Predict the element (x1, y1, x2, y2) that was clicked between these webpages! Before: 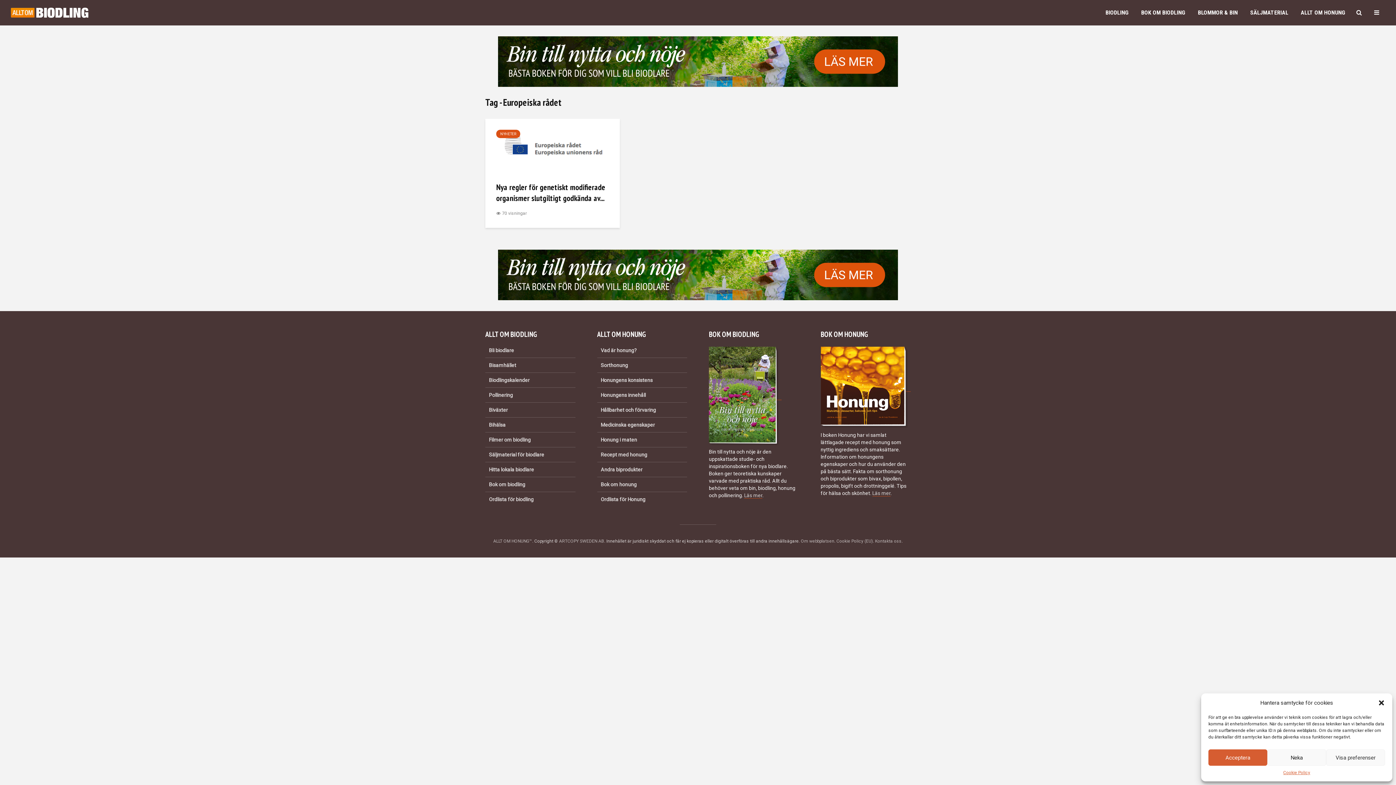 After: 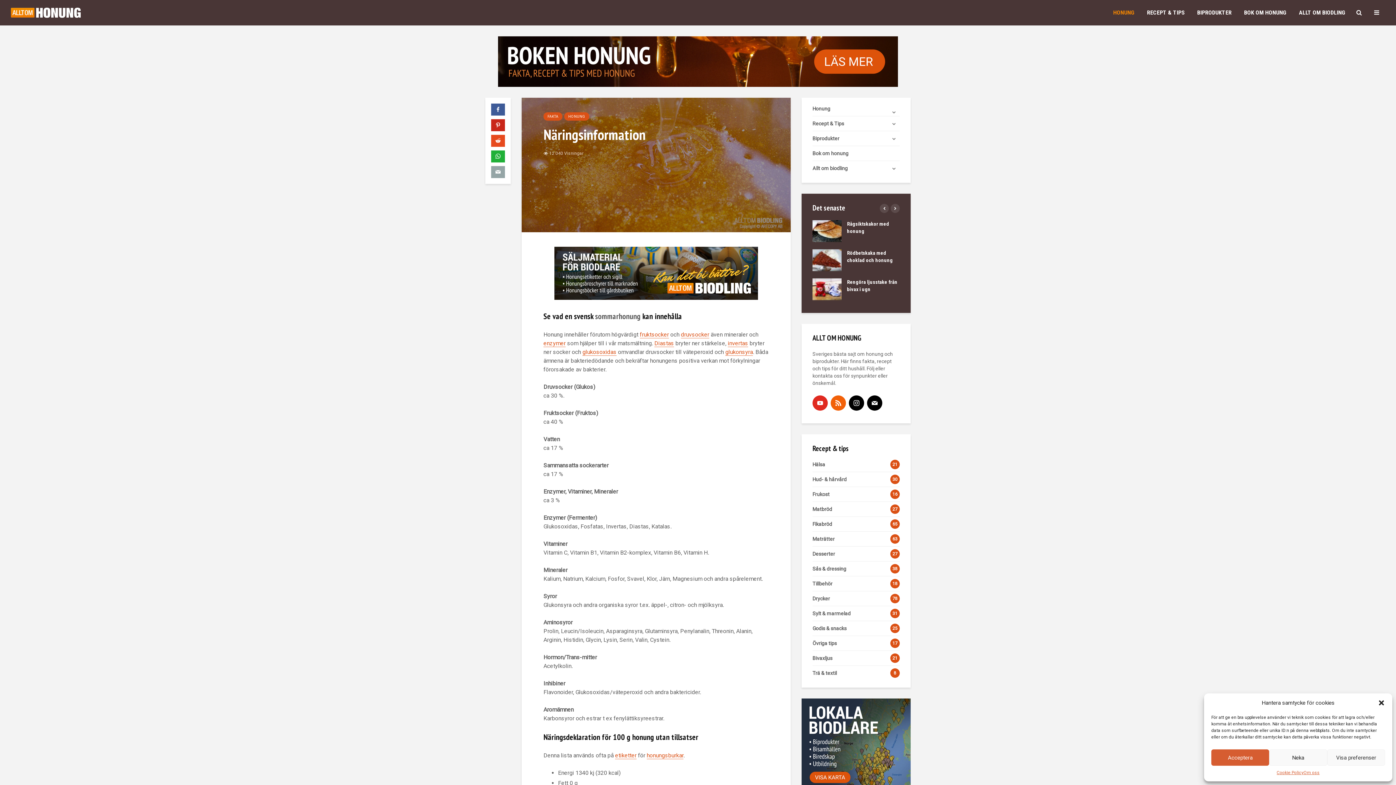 Action: bbox: (597, 388, 687, 403) label: Honungens innehåll